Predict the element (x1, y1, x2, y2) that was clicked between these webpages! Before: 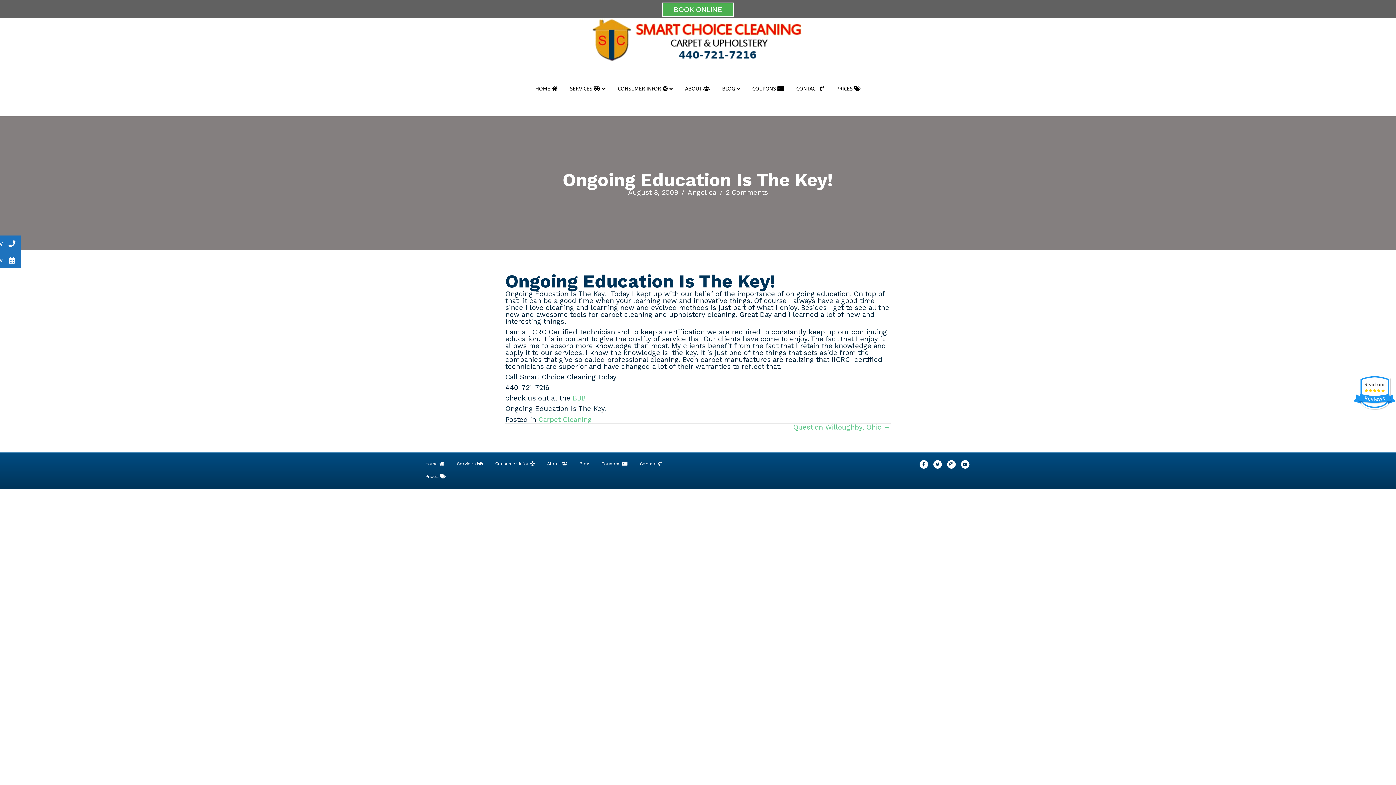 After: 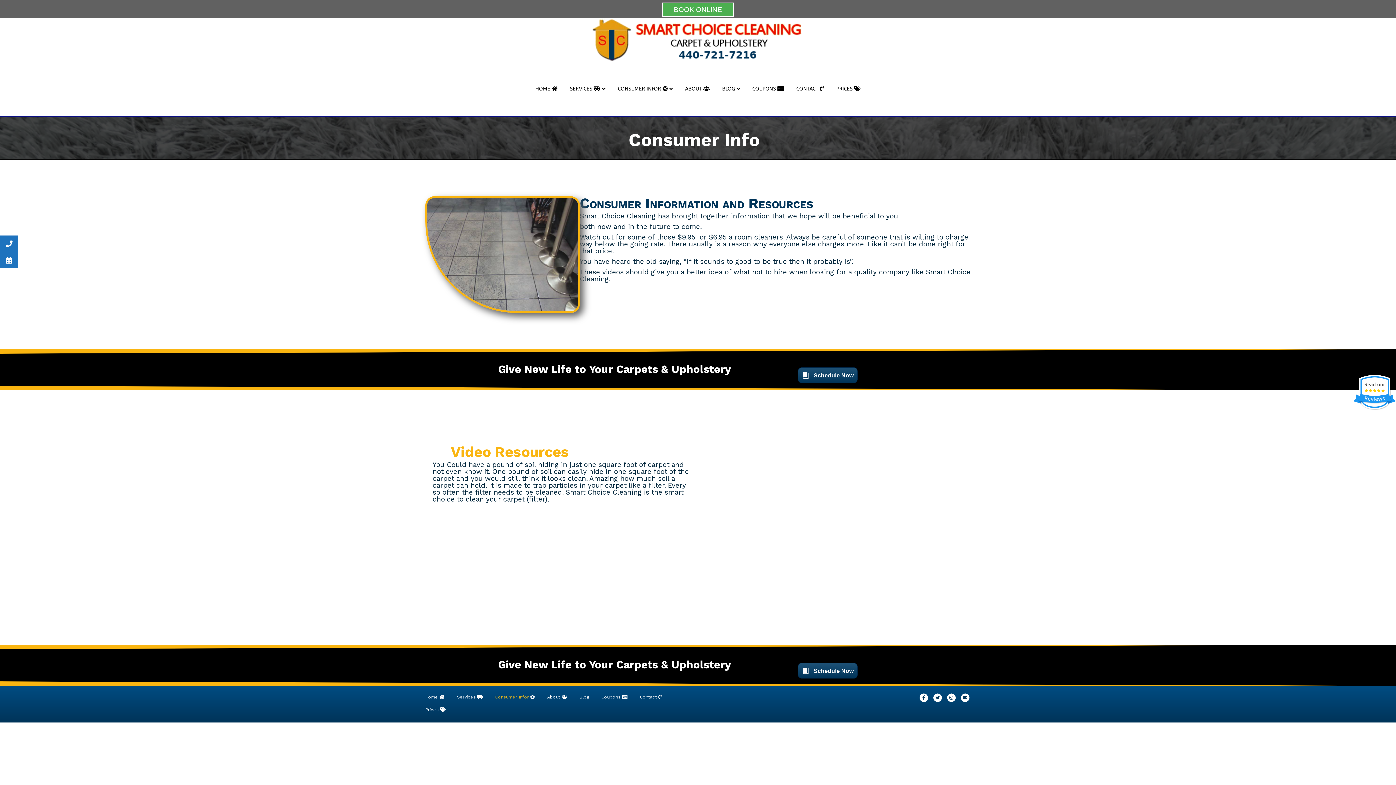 Action: bbox: (489, 460, 540, 473) label: Consumer Infor 